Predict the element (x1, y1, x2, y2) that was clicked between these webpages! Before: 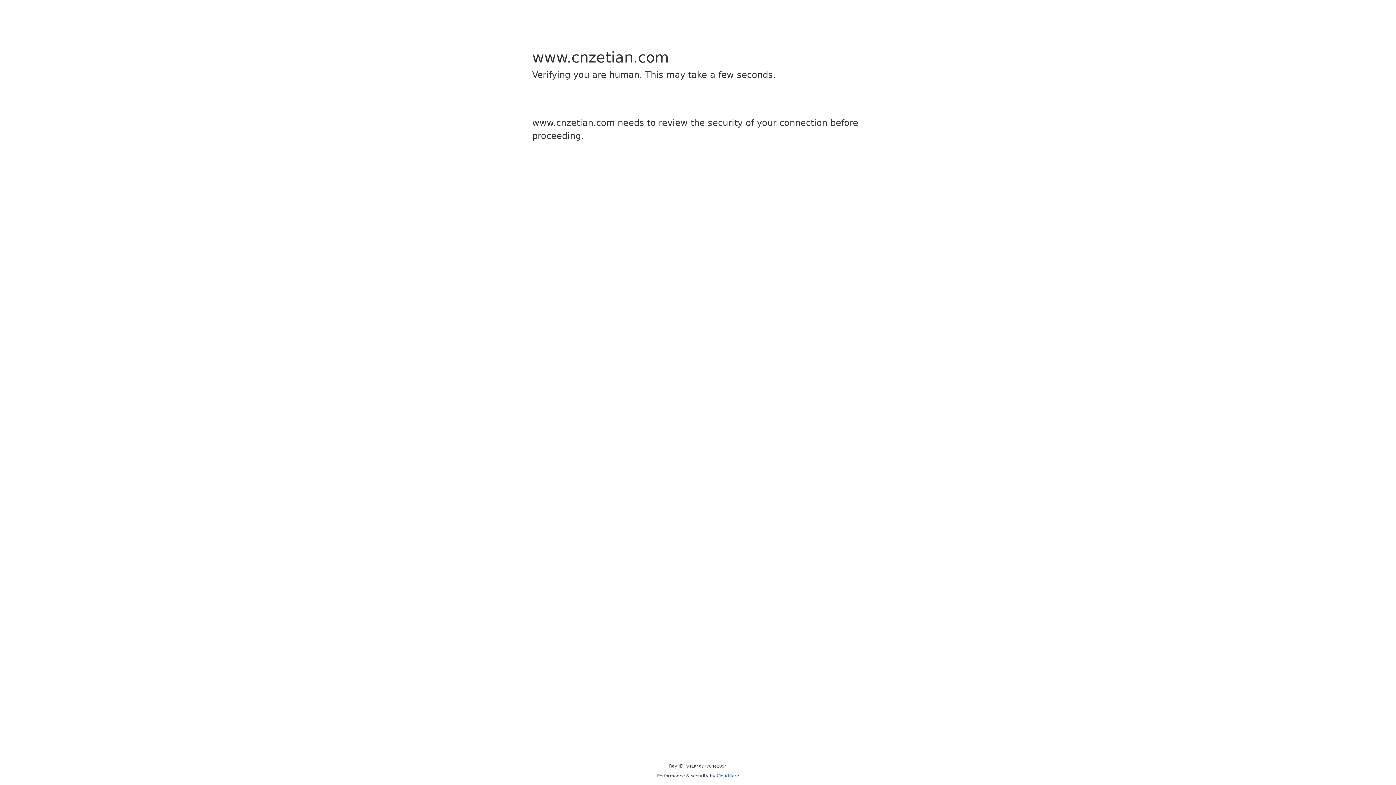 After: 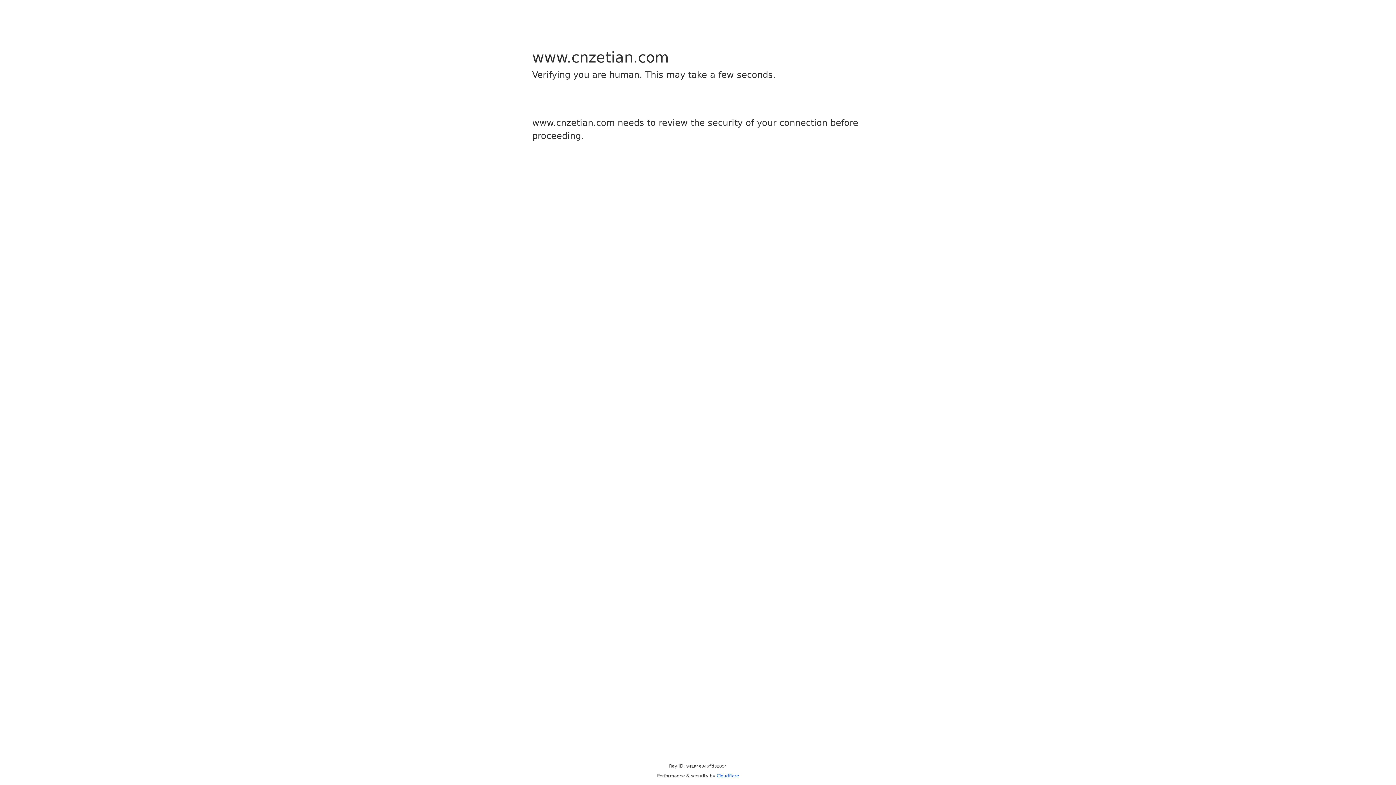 Action: bbox: (716, 773, 739, 778) label: Cloudflare